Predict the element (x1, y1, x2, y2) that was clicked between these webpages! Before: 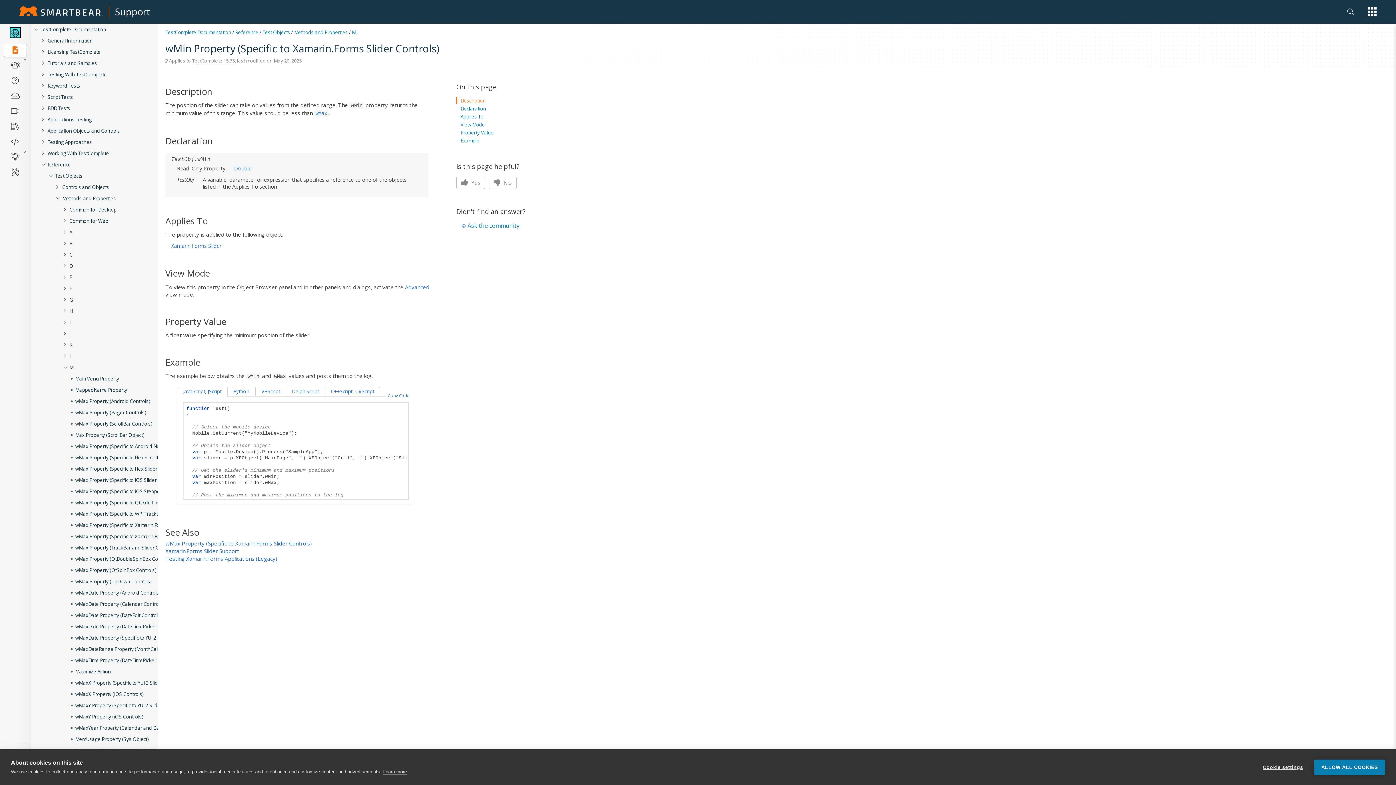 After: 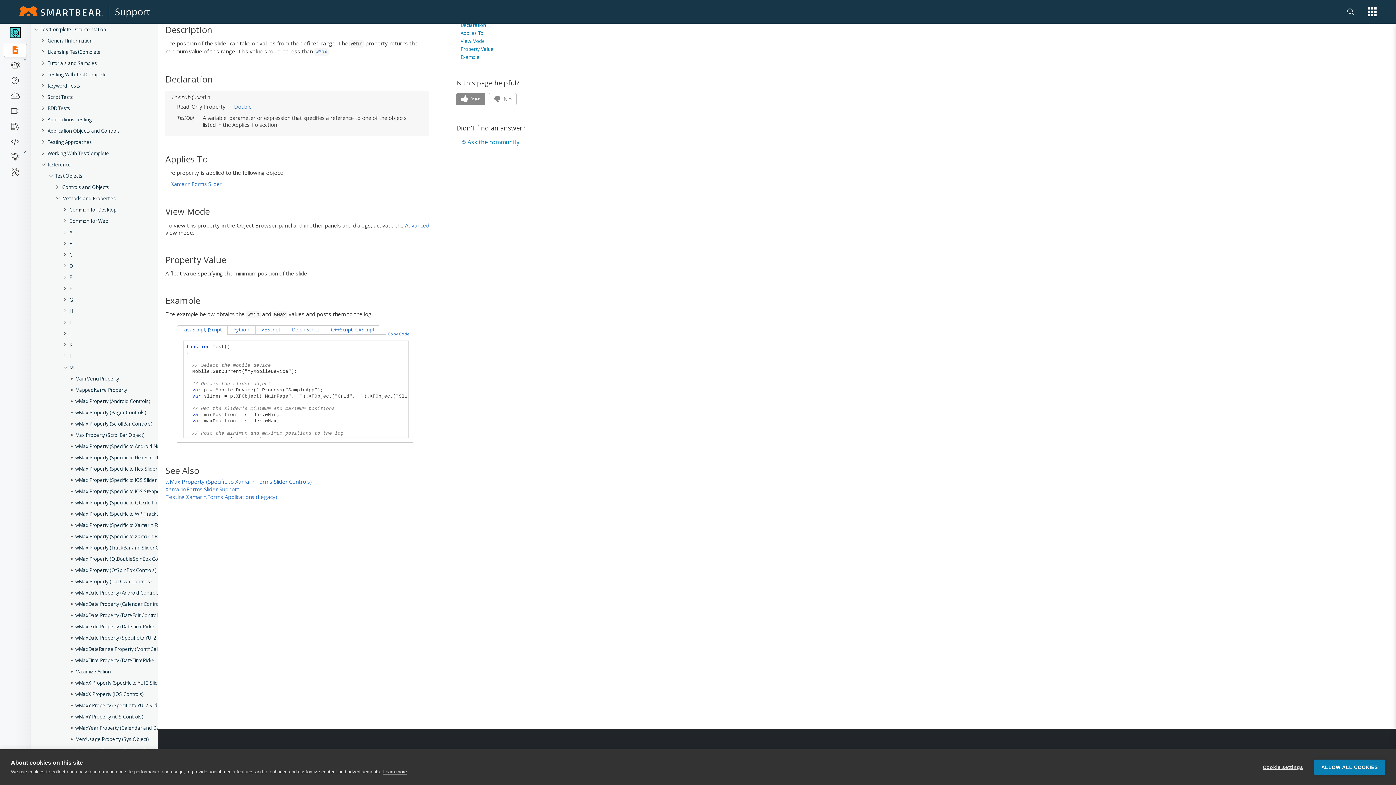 Action: bbox: (460, 90, 485, 97) label: Description